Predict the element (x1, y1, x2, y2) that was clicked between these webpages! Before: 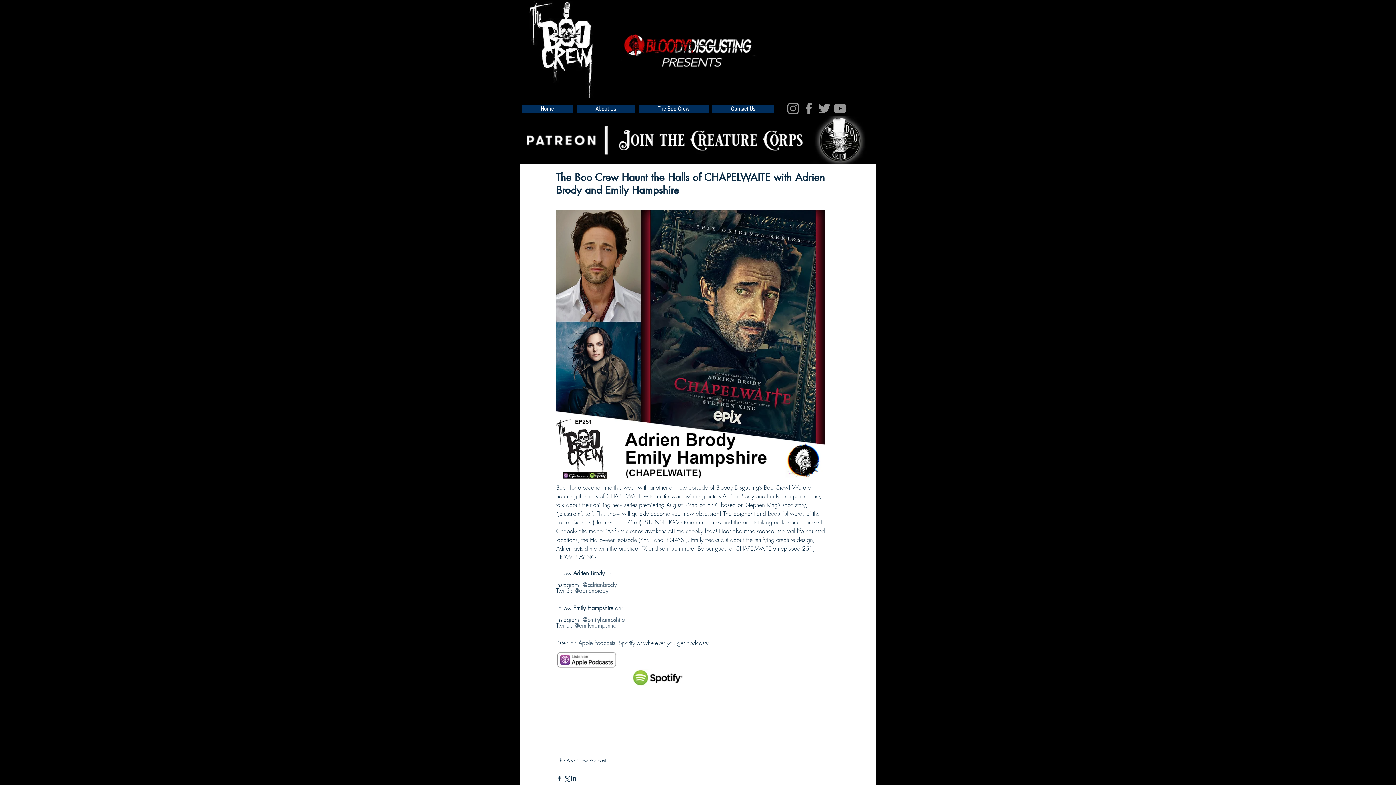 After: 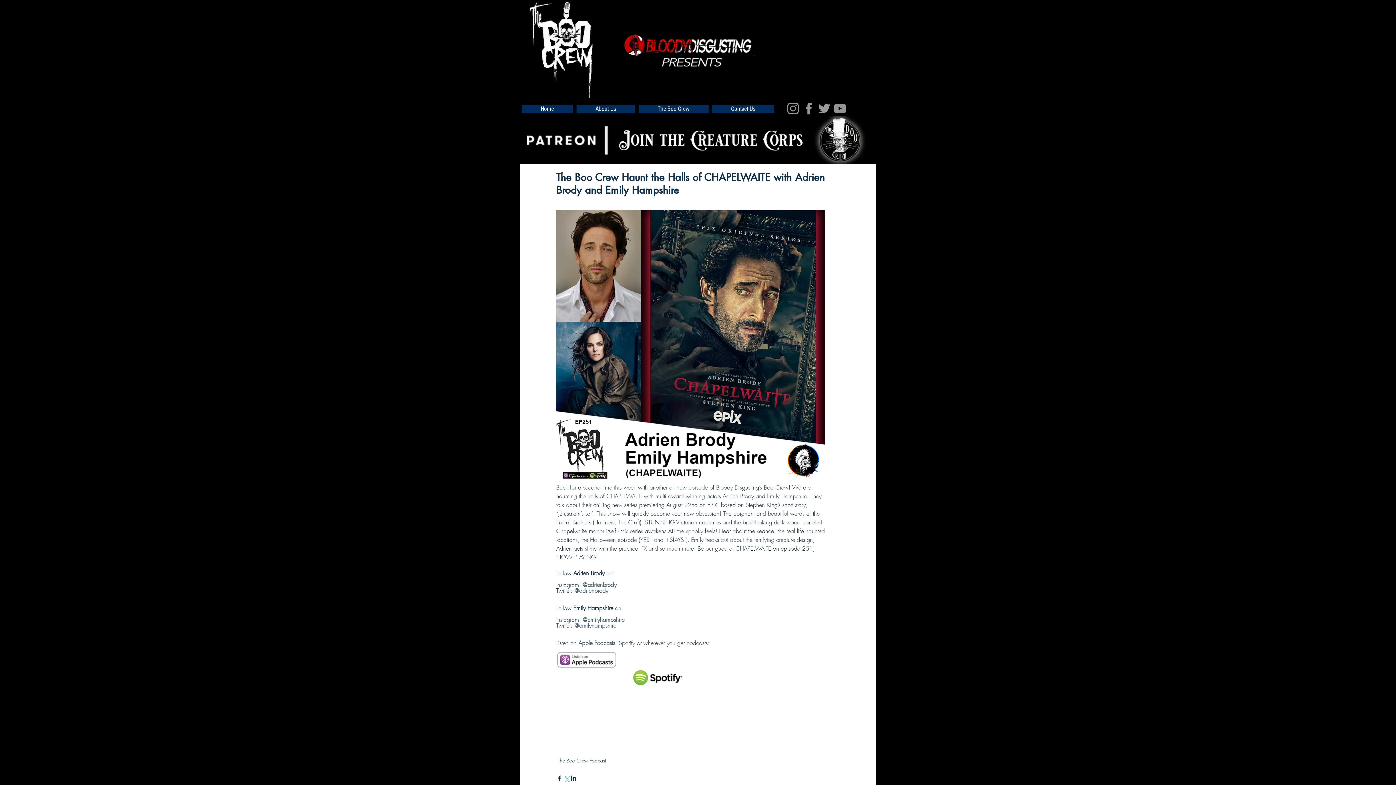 Action: bbox: (563, 775, 570, 782) label: Share via X (Twitter)